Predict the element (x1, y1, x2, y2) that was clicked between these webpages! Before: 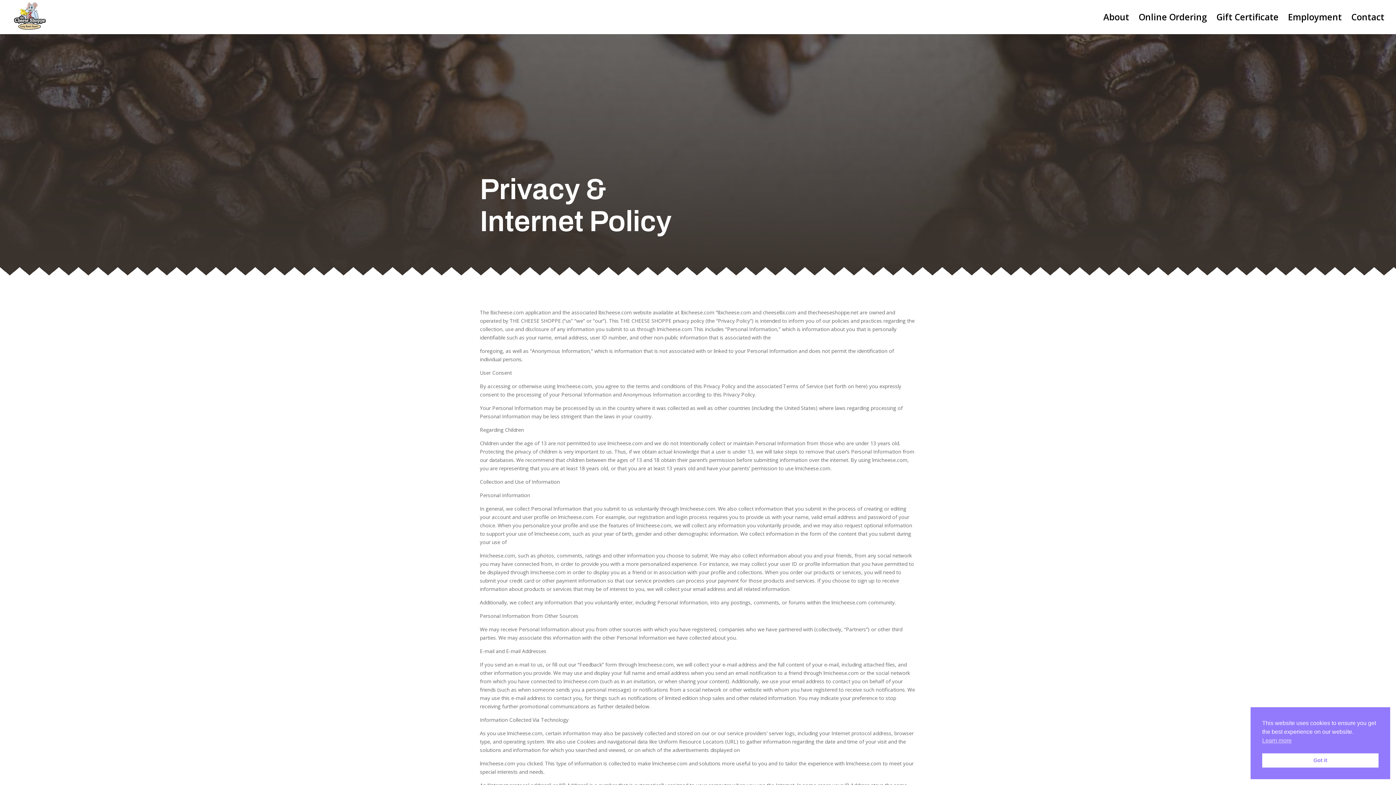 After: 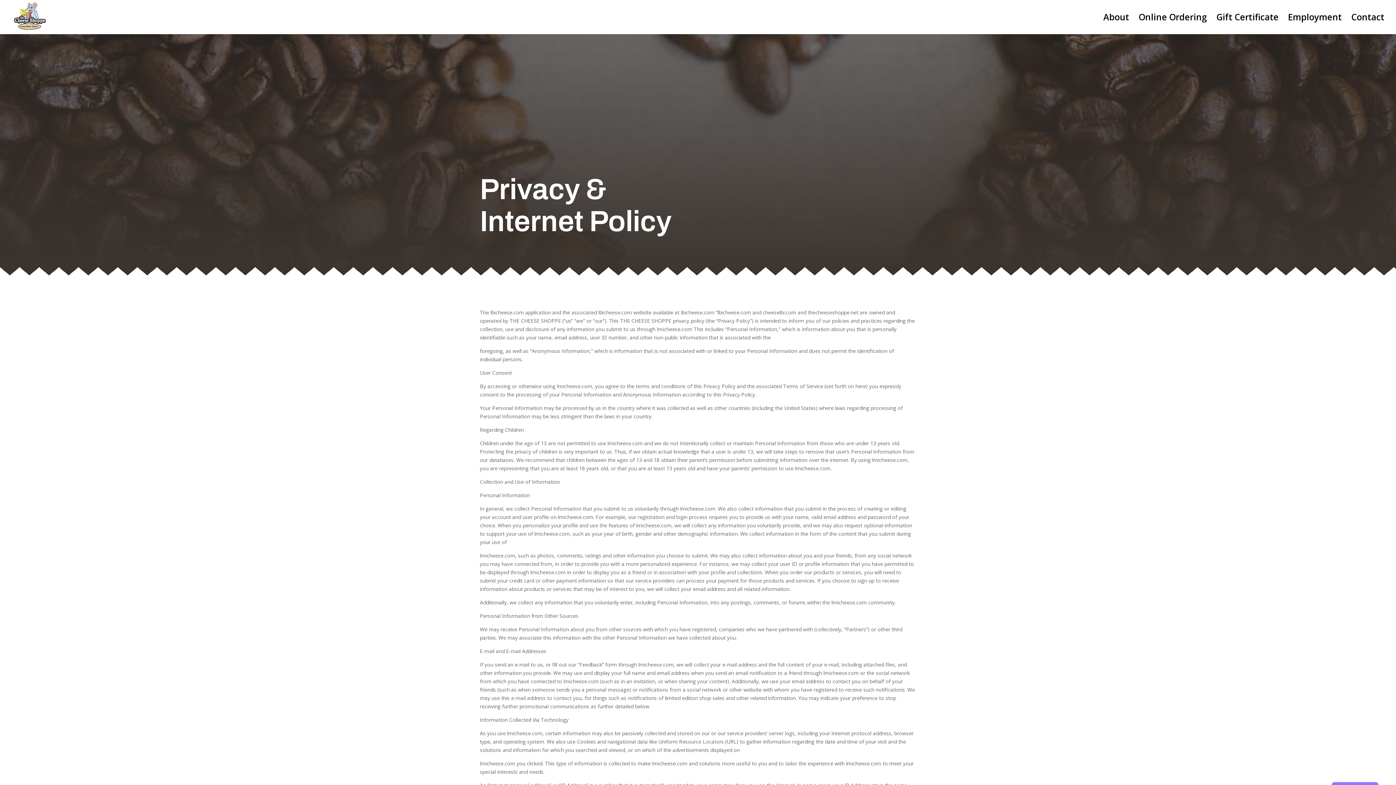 Action: bbox: (1262, 753, 1378, 768) label: Got it cookie